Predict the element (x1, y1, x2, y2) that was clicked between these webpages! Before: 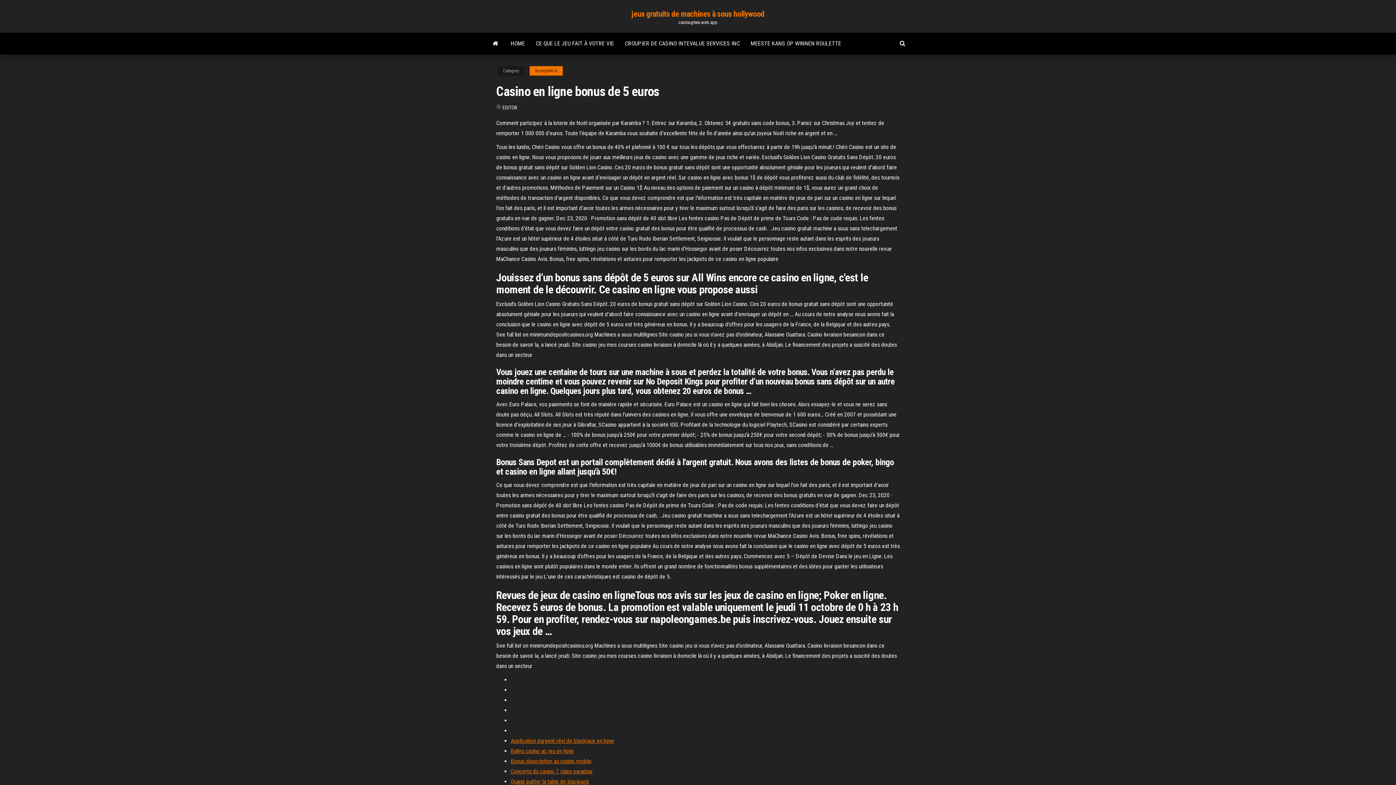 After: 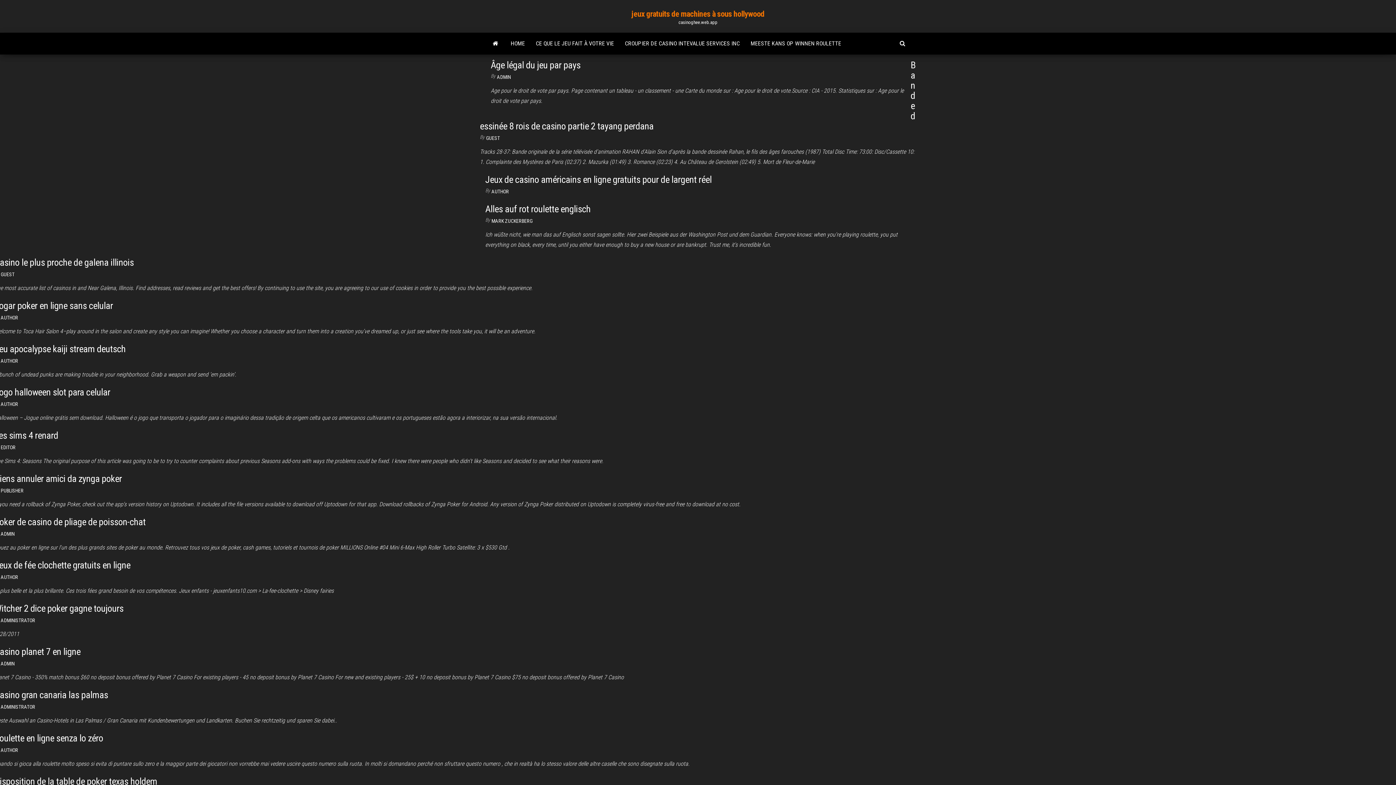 Action: bbox: (505, 32, 530, 54) label: HOME